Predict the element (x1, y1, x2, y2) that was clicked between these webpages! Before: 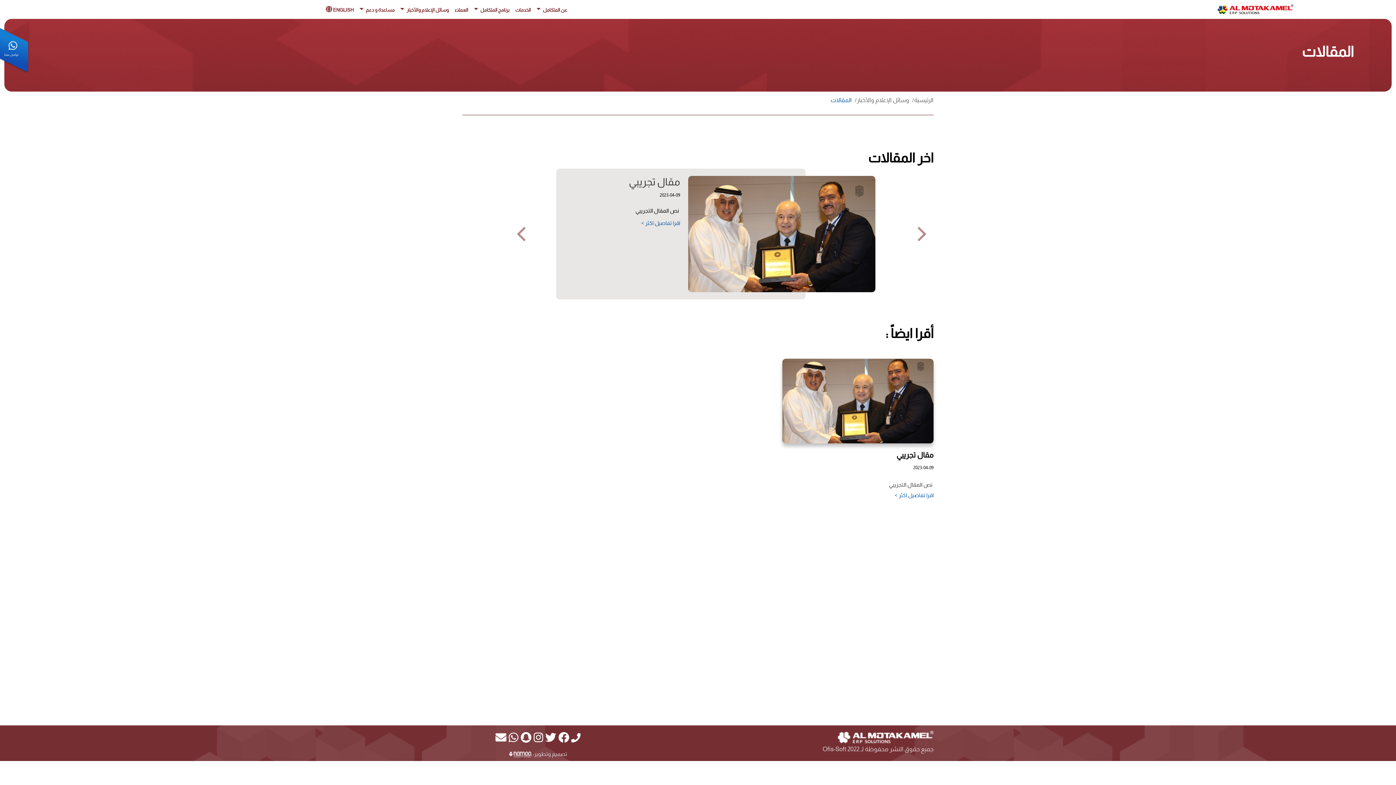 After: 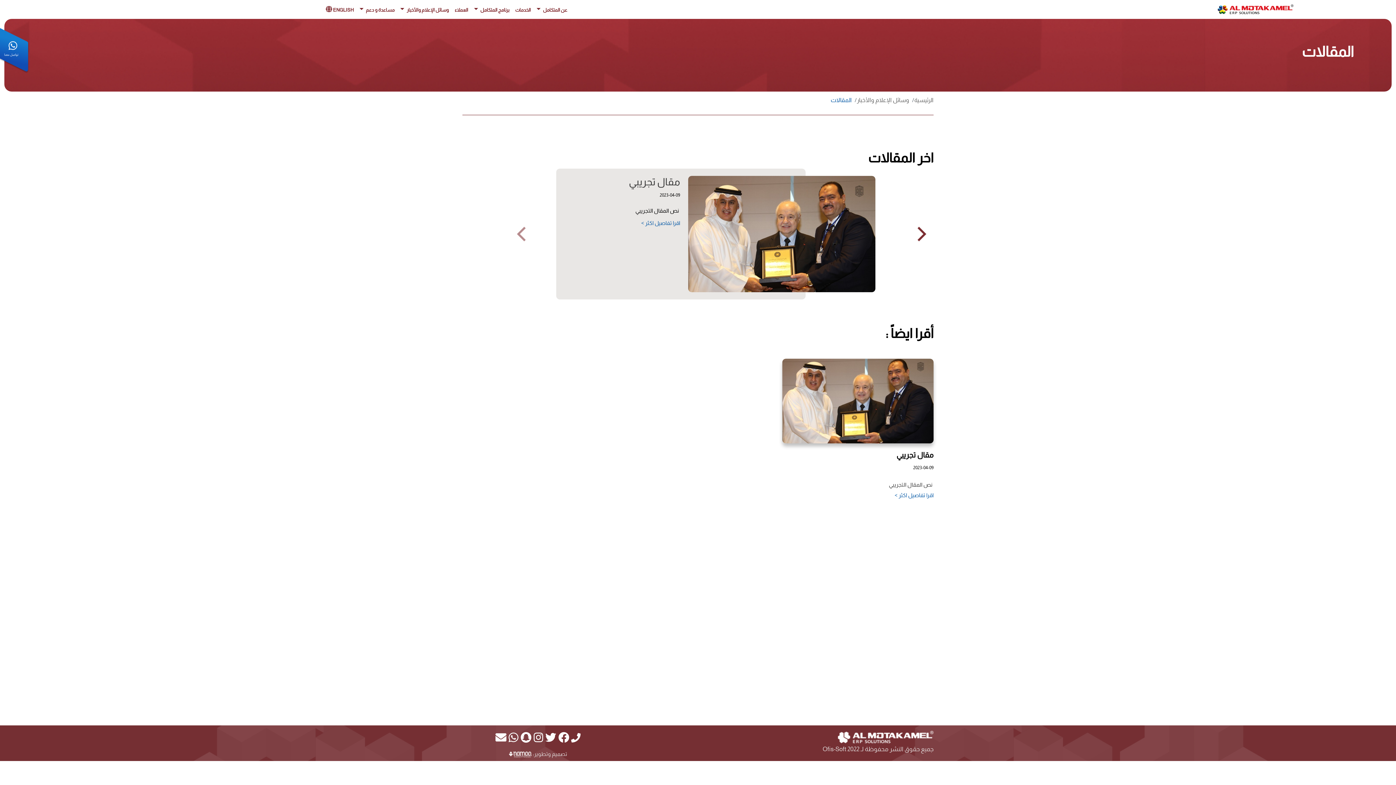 Action: label: lang.Previous bbox: (863, 168, 933, 299)